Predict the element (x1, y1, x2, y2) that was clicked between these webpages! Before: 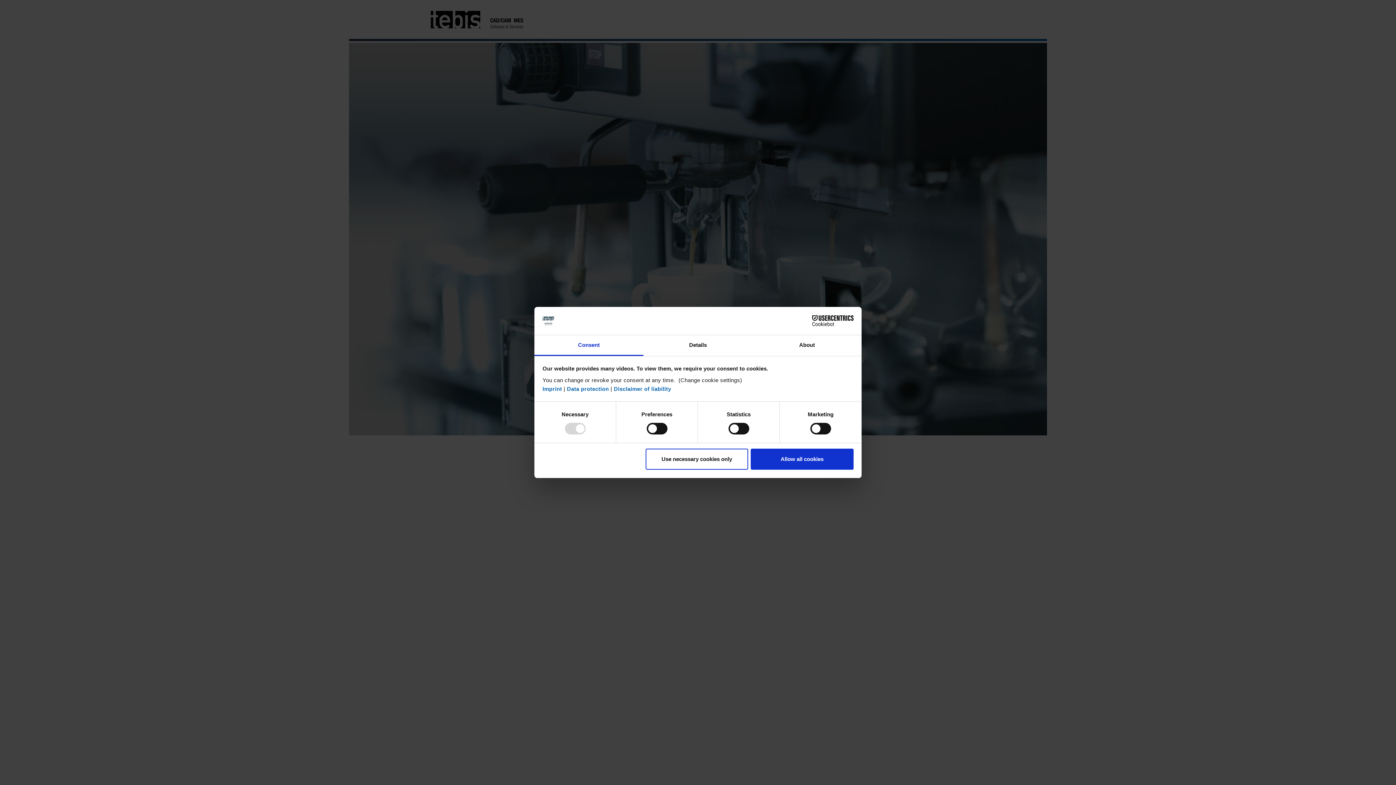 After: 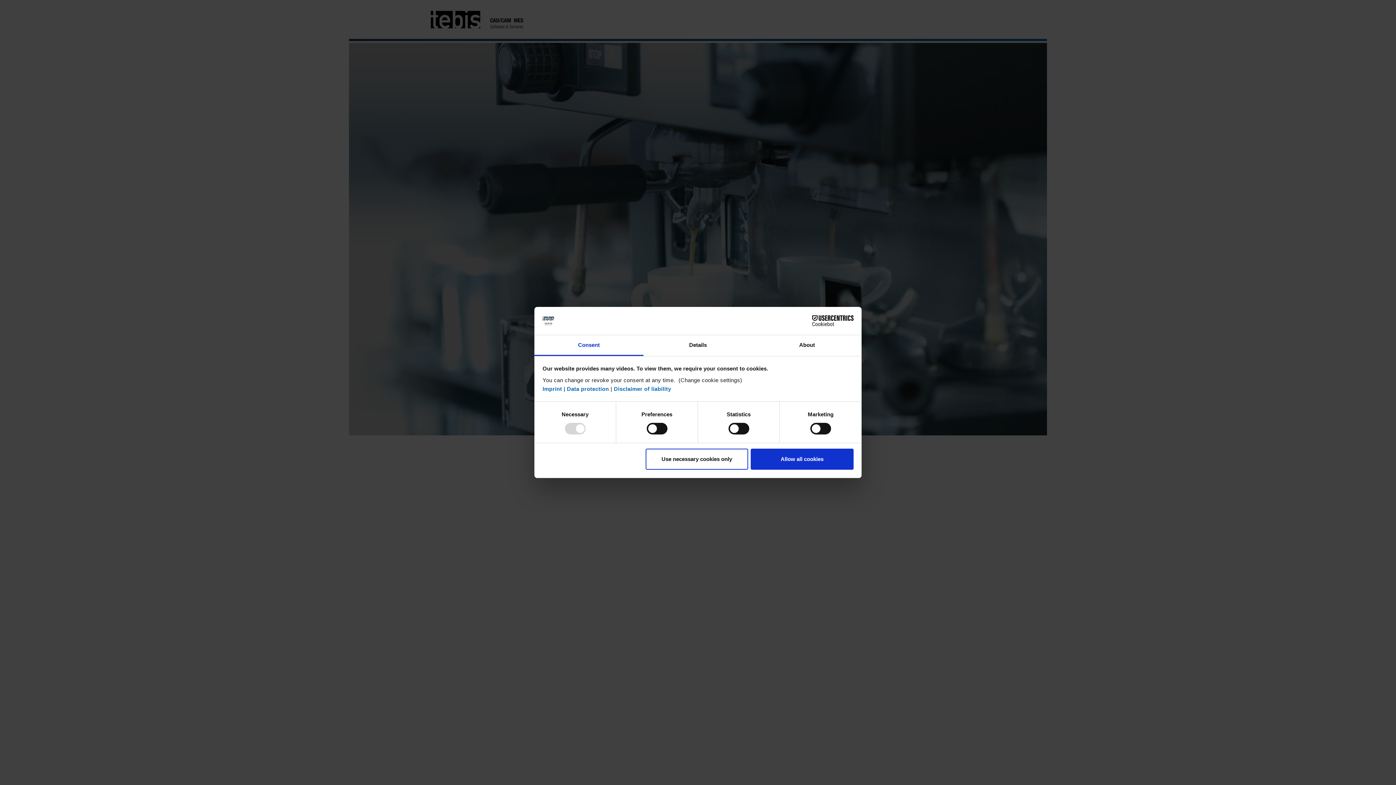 Action: bbox: (534, 335, 643, 356) label: Consent